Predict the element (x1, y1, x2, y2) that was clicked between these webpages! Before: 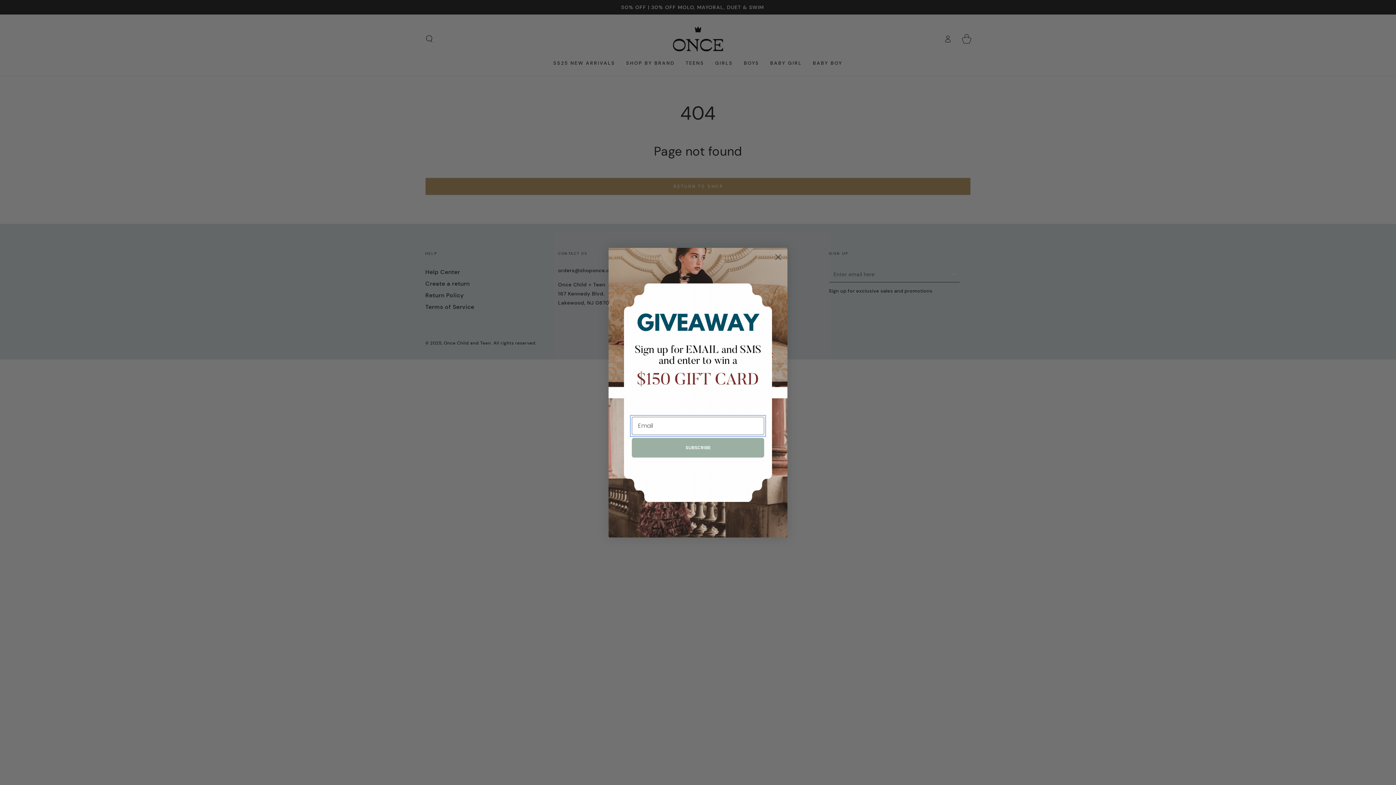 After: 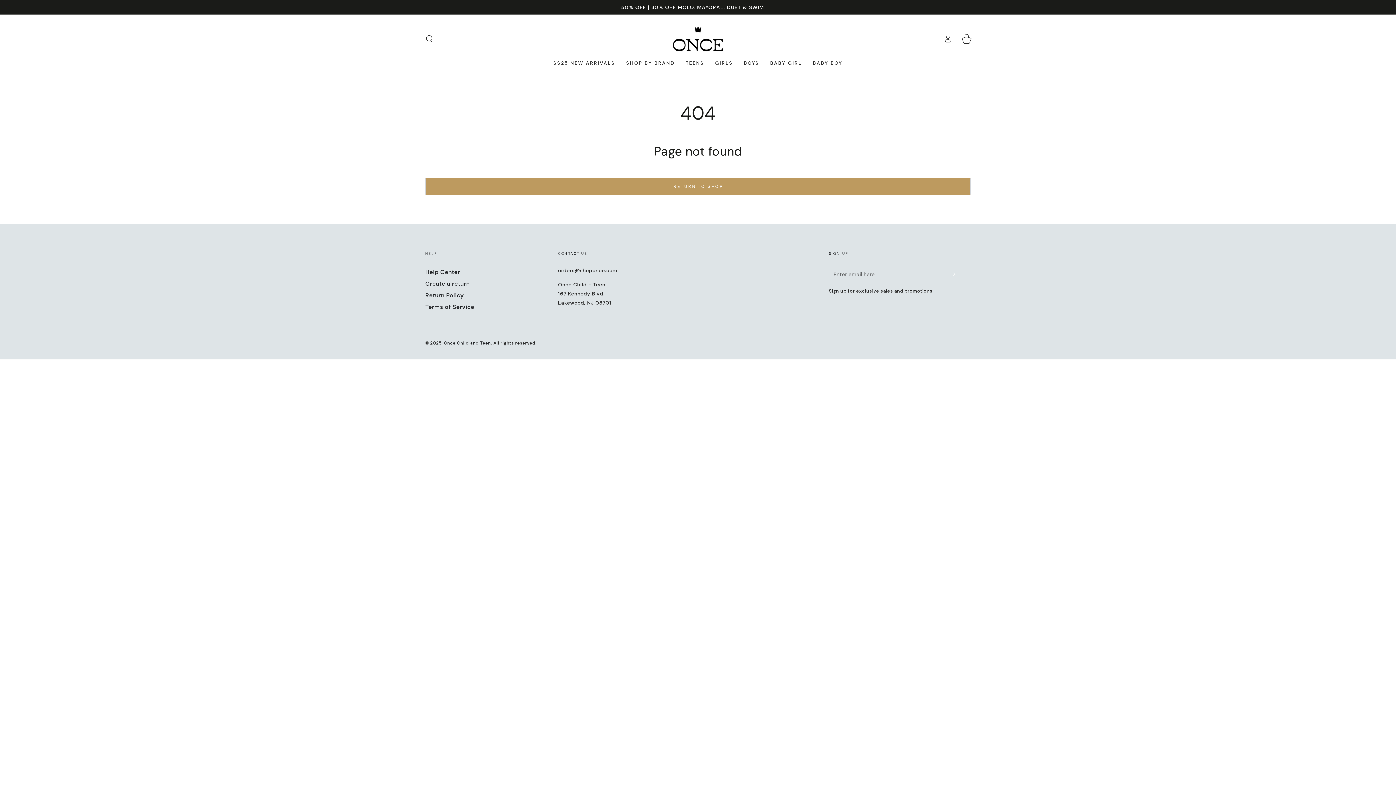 Action: label: Close dialog bbox: (772, 250, 784, 263)